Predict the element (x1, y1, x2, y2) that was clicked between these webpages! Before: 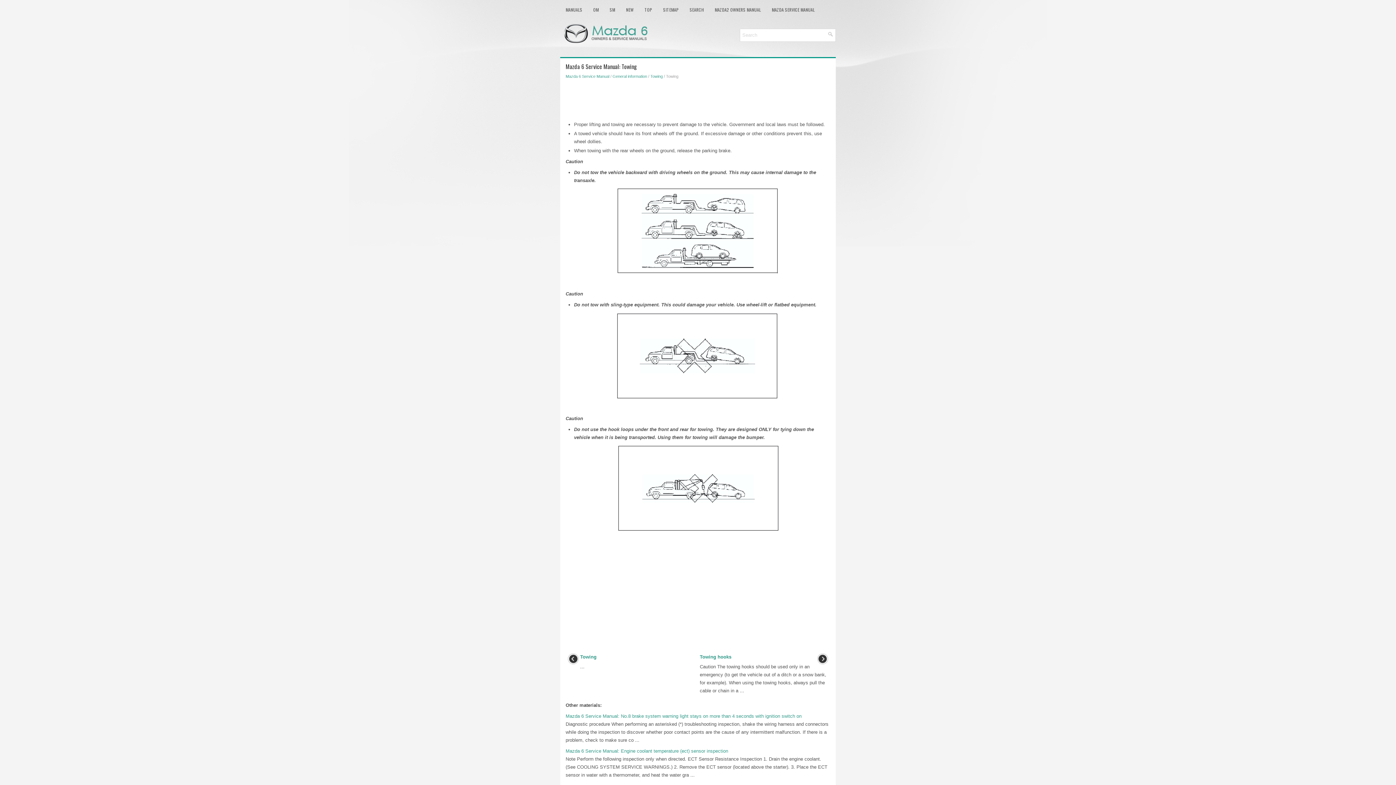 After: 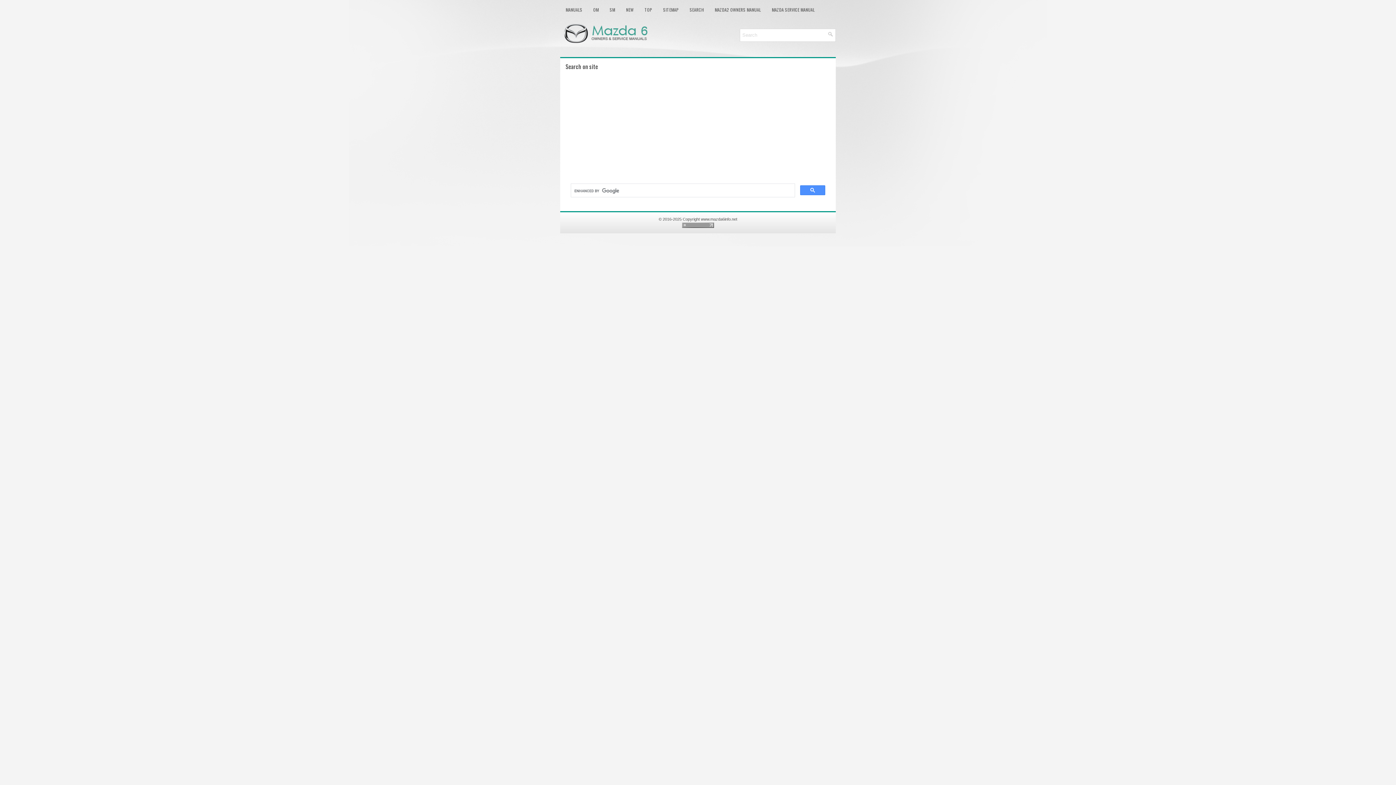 Action: label: SEARCH bbox: (684, 3, 709, 16)